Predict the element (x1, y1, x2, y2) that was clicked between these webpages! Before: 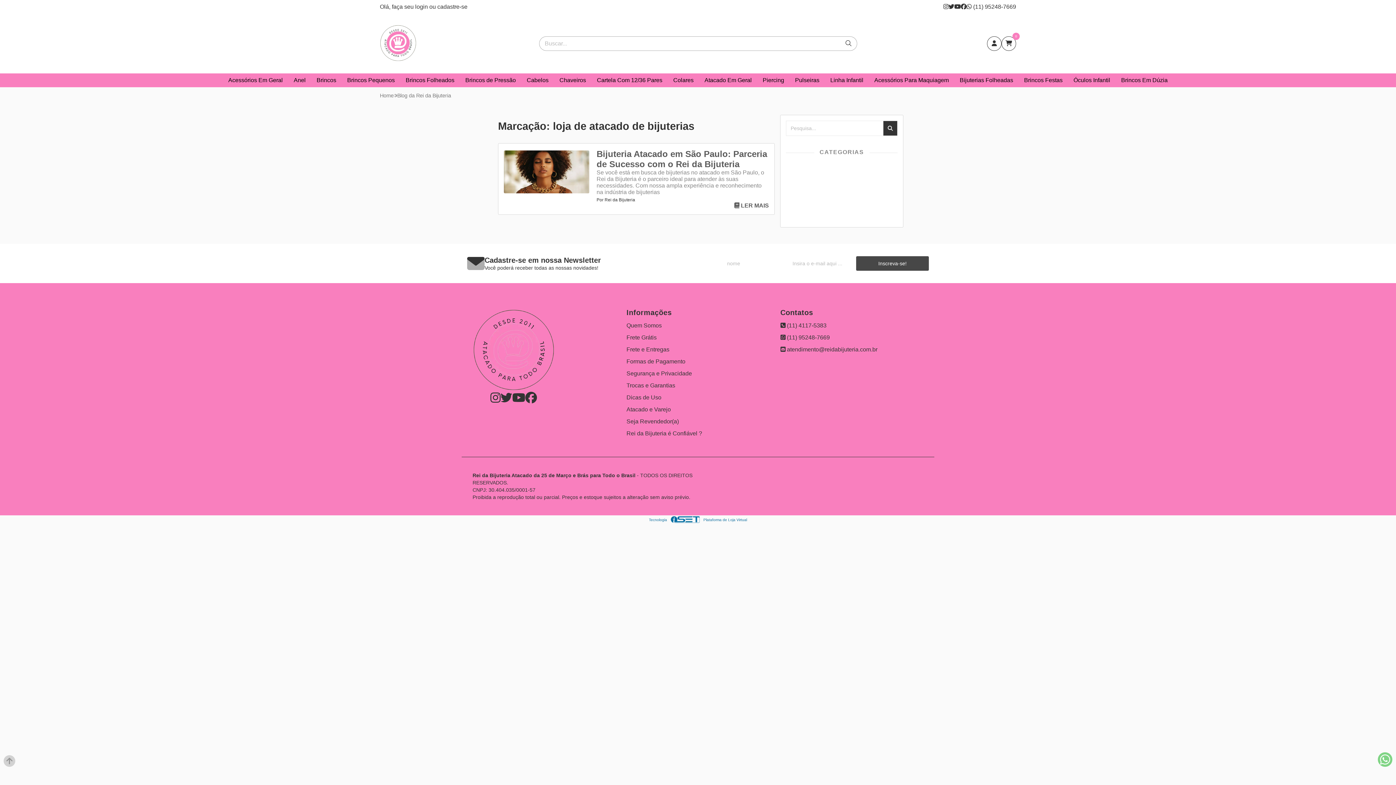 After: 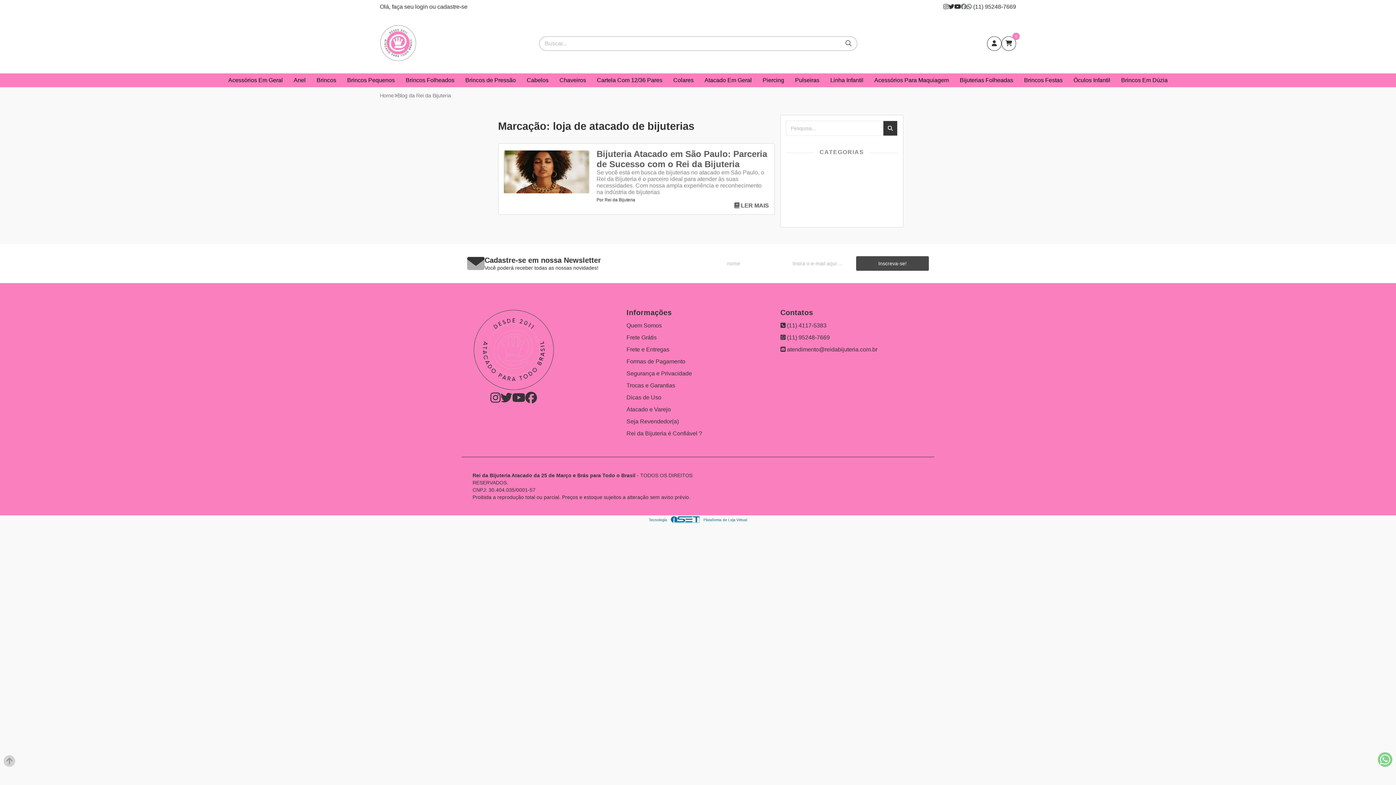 Action: bbox: (961, 3, 966, 9)